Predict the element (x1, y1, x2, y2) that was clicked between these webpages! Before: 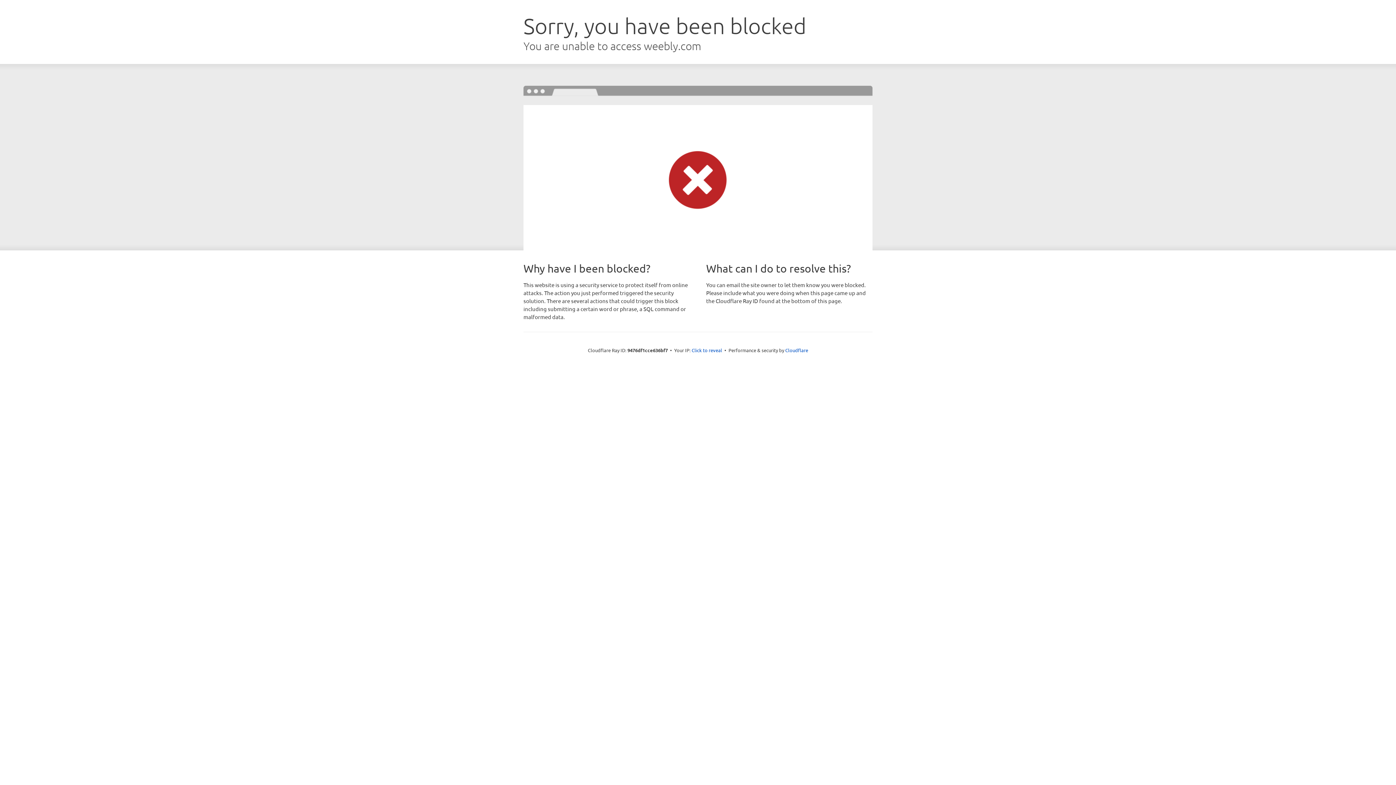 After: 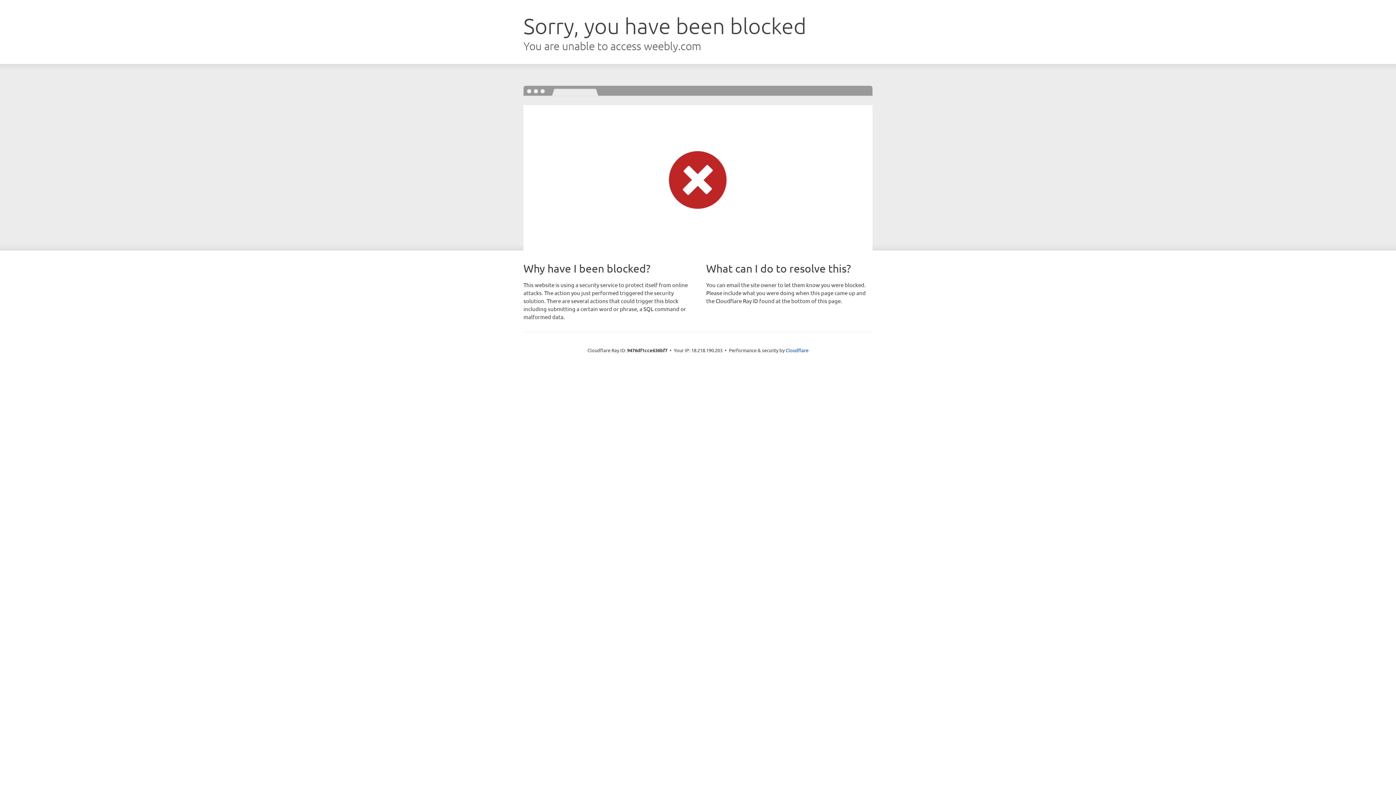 Action: bbox: (691, 346, 722, 353) label: Click to reveal